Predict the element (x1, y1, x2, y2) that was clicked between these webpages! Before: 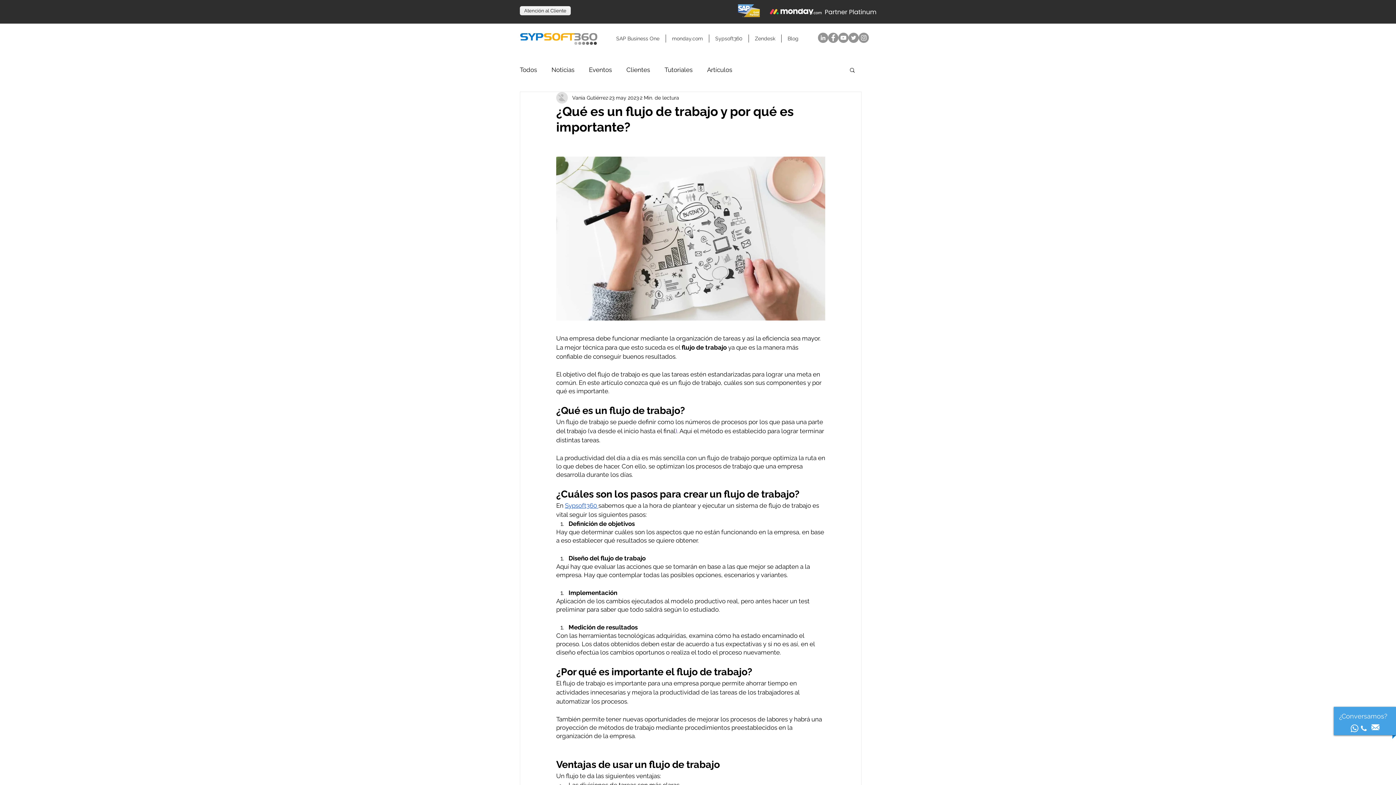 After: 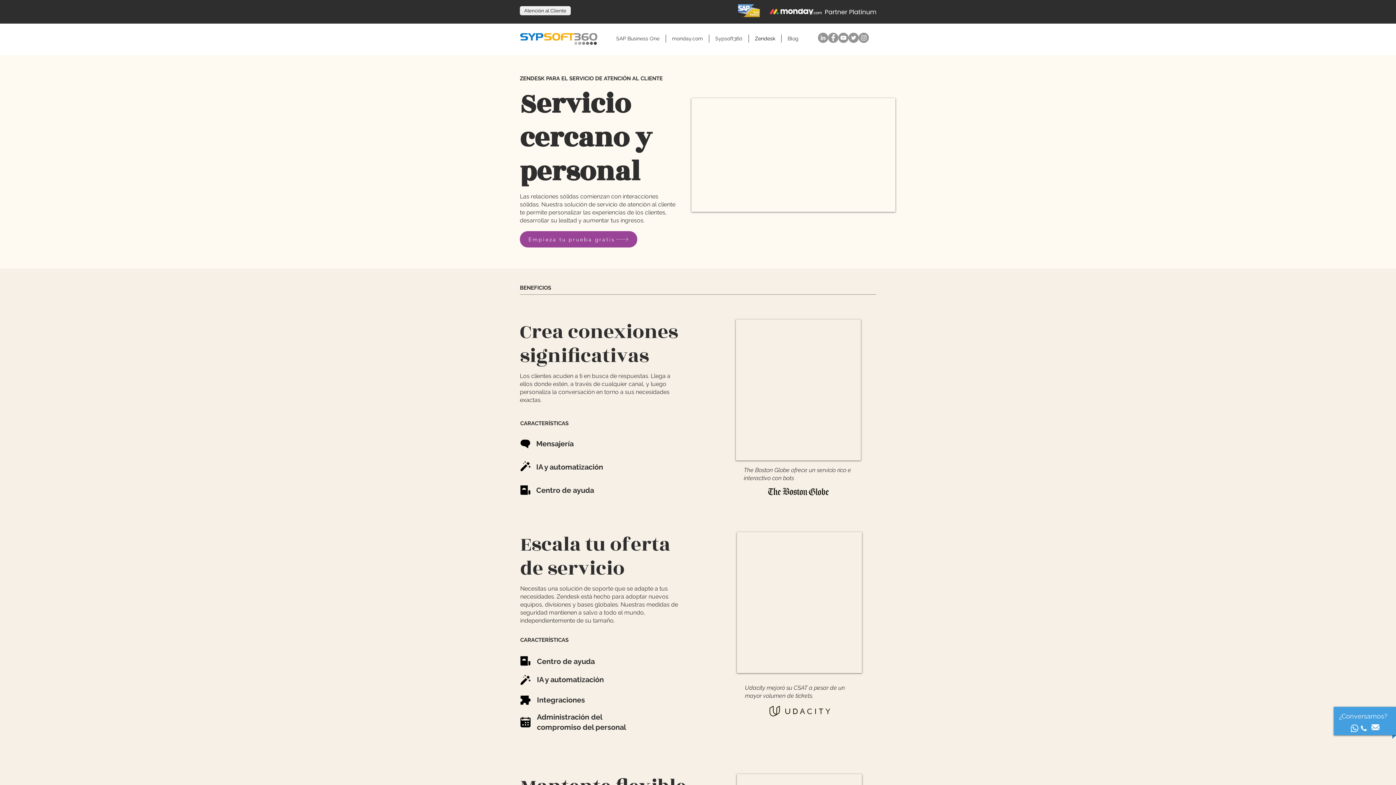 Action: bbox: (749, 34, 781, 42) label: Zendesk